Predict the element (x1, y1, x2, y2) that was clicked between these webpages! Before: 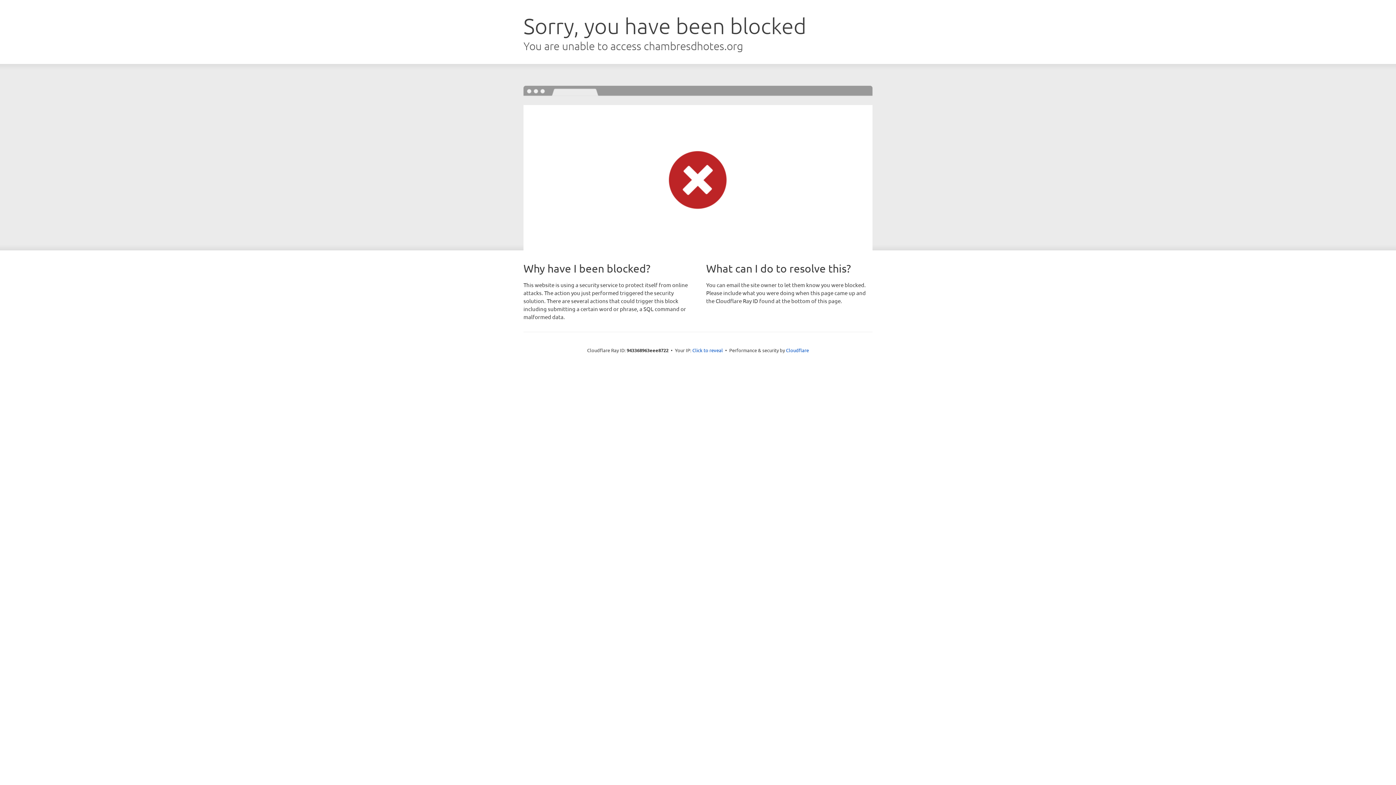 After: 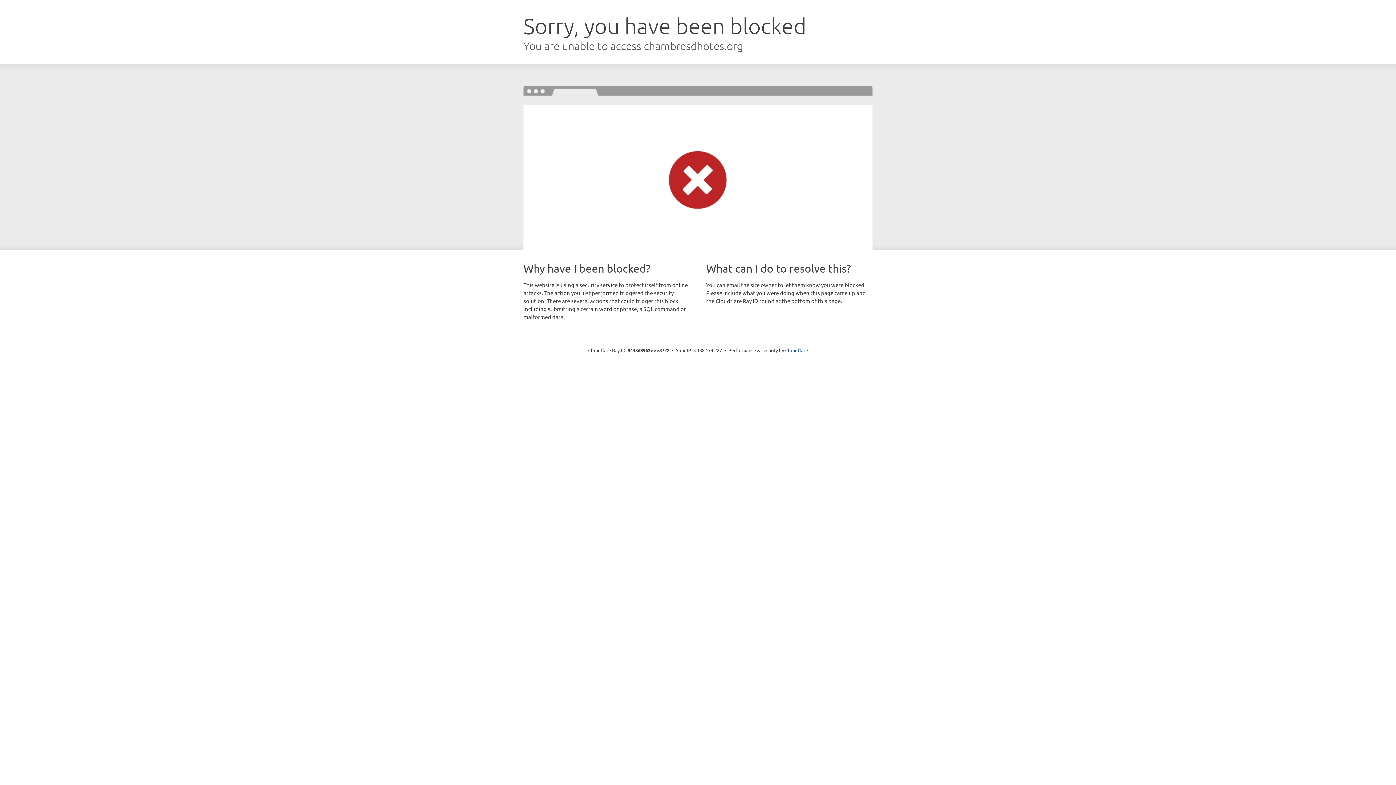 Action: label: Click to reveal bbox: (692, 346, 723, 353)